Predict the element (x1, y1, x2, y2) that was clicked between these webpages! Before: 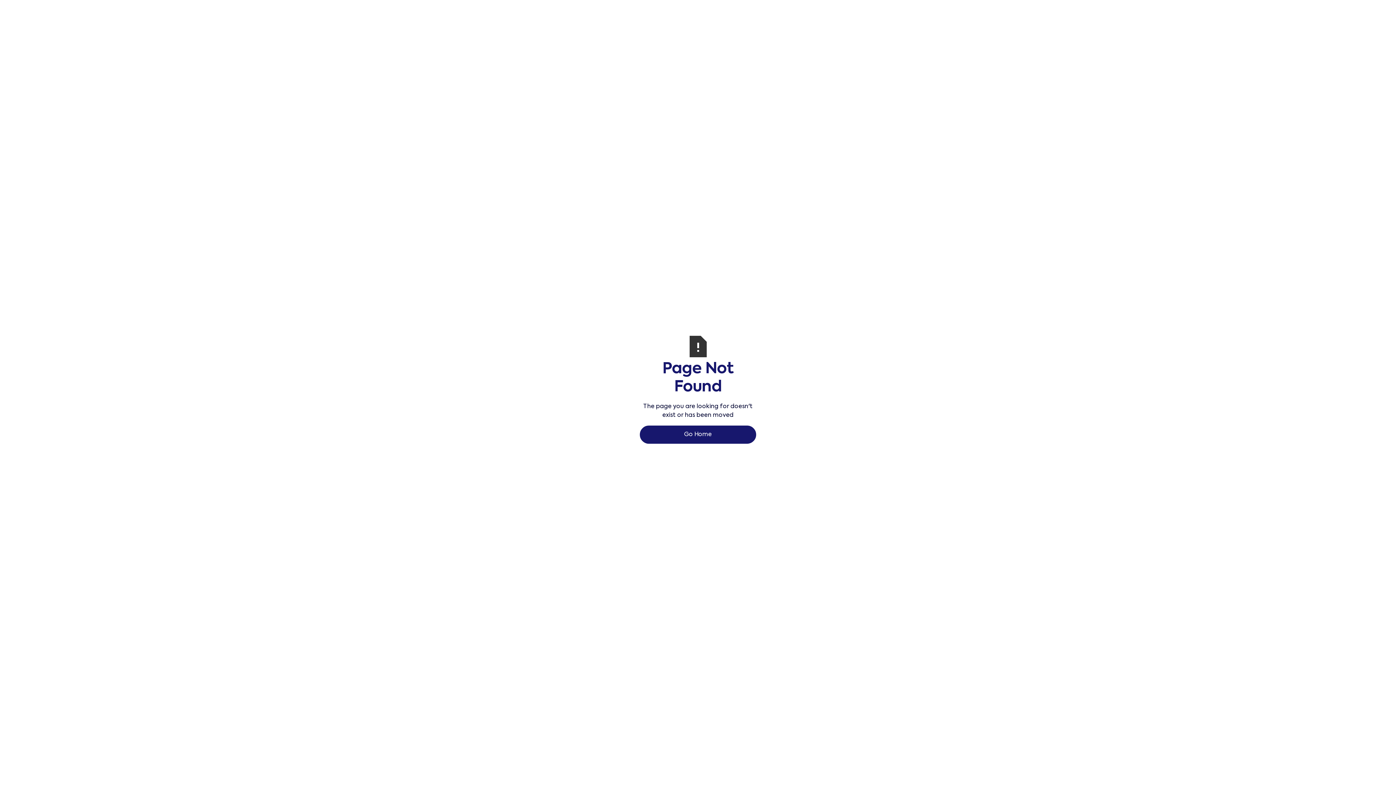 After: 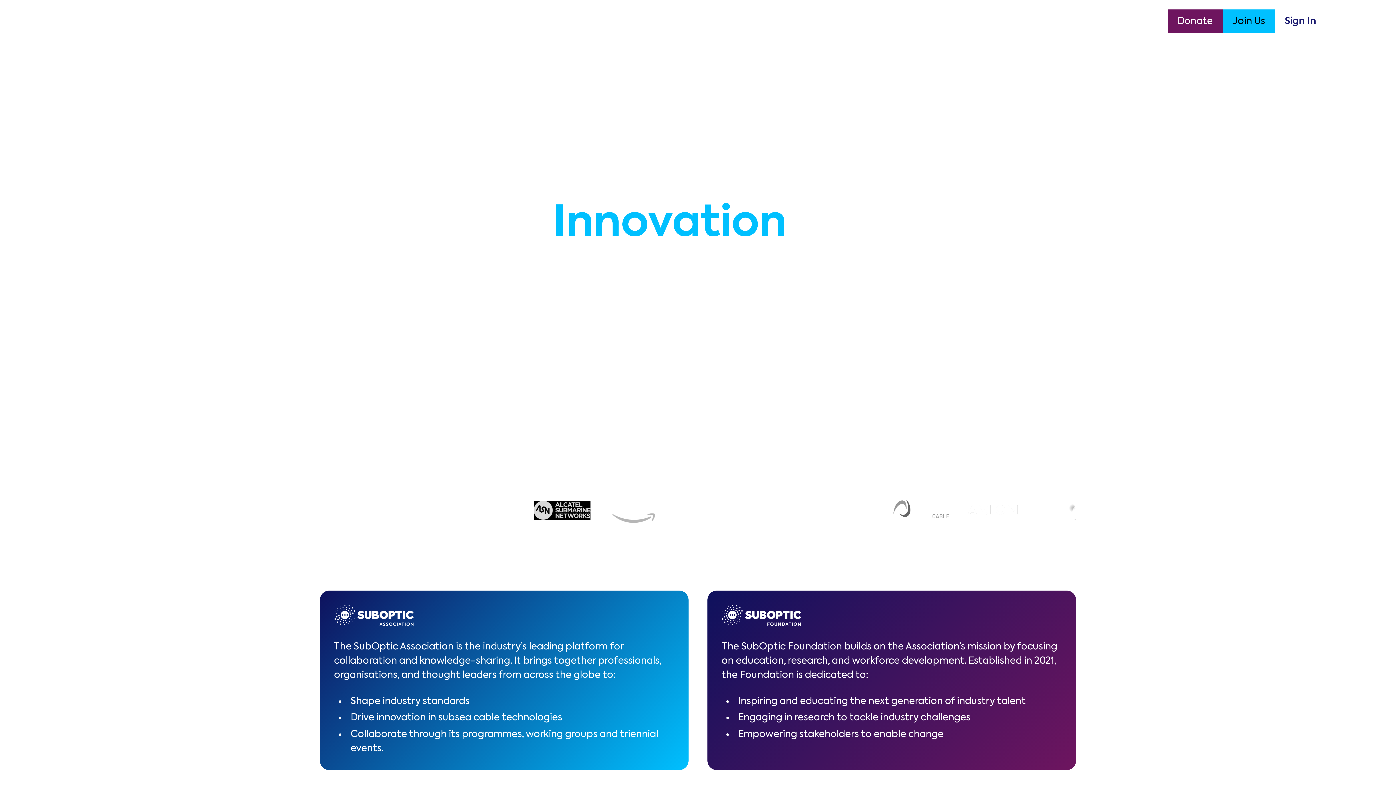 Action: bbox: (640, 425, 756, 444) label: Go Home